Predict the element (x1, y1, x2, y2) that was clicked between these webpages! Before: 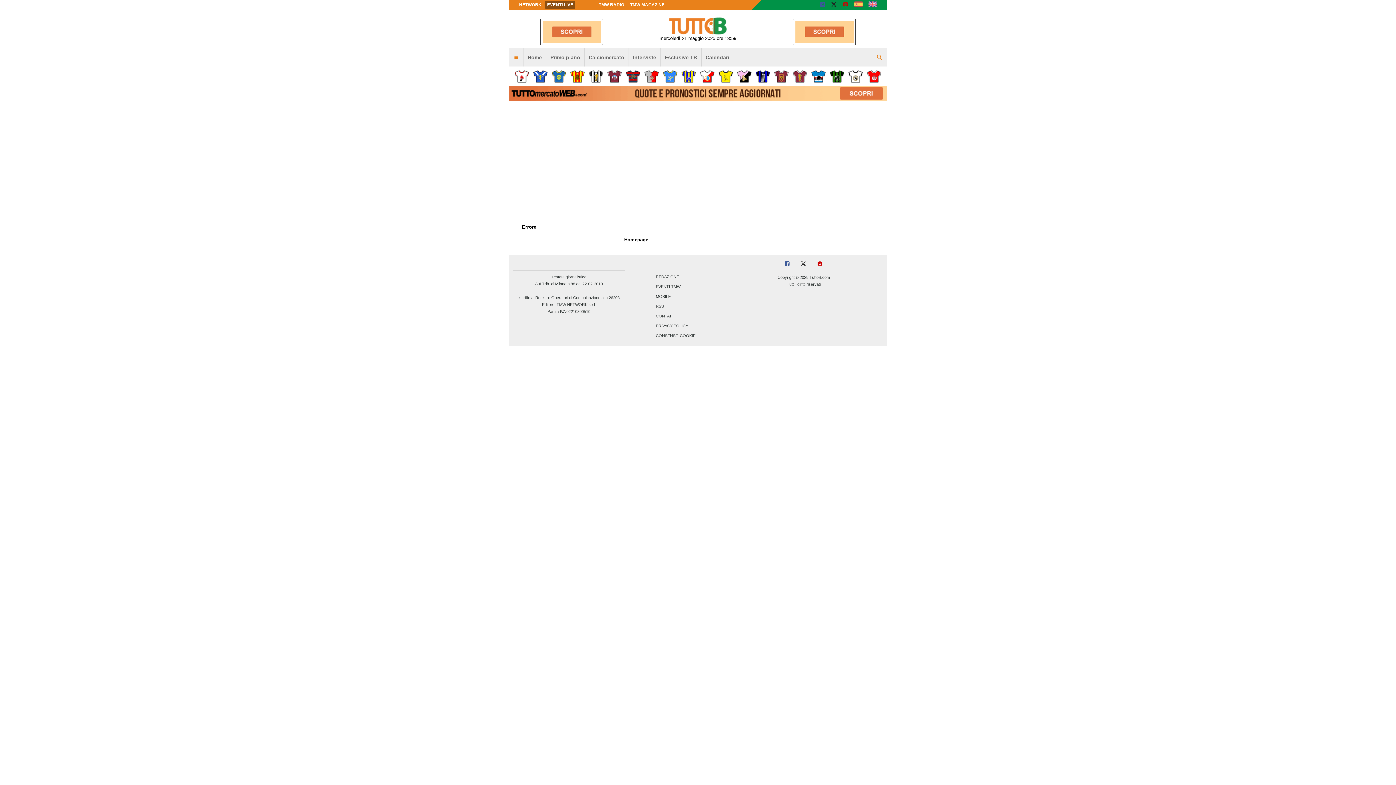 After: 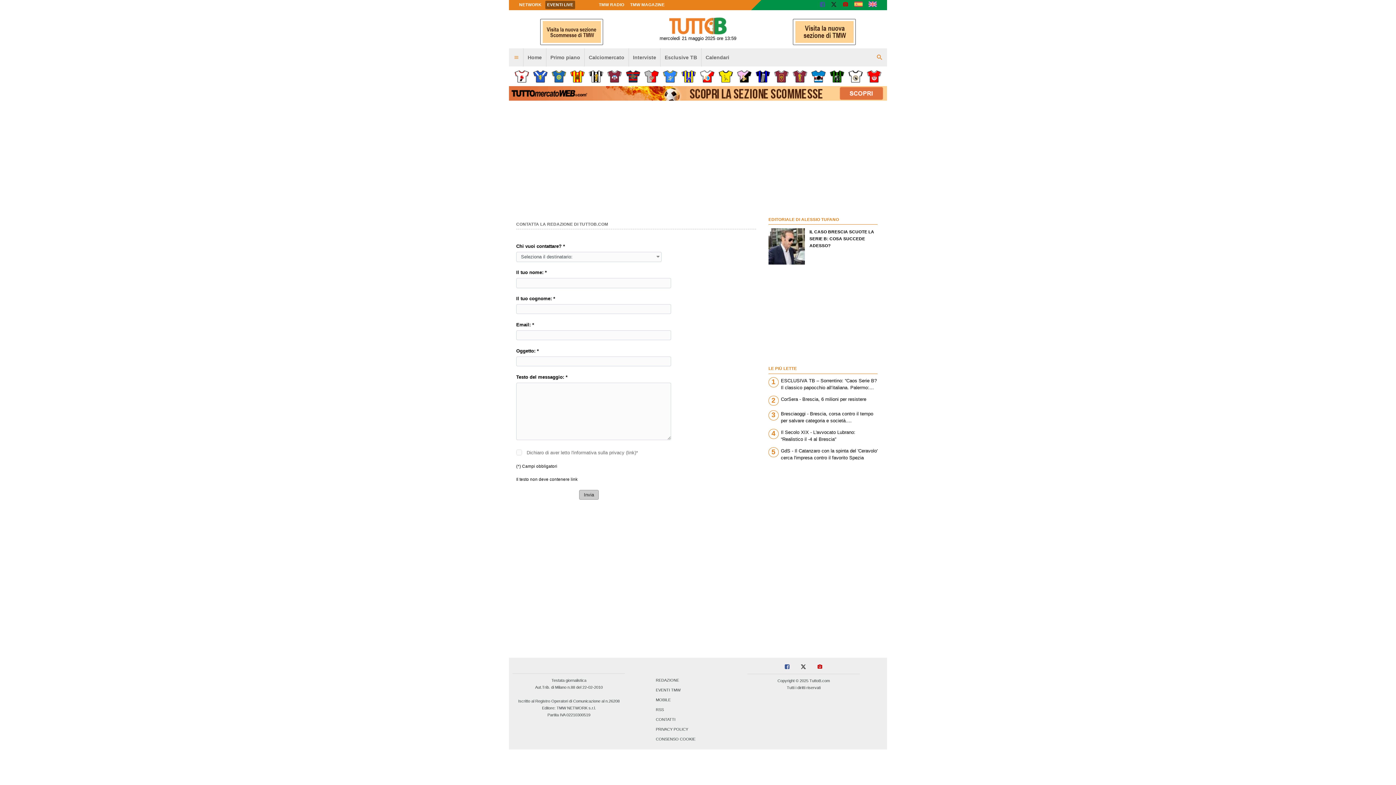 Action: label: CONTATTI bbox: (654, 312, 677, 320)